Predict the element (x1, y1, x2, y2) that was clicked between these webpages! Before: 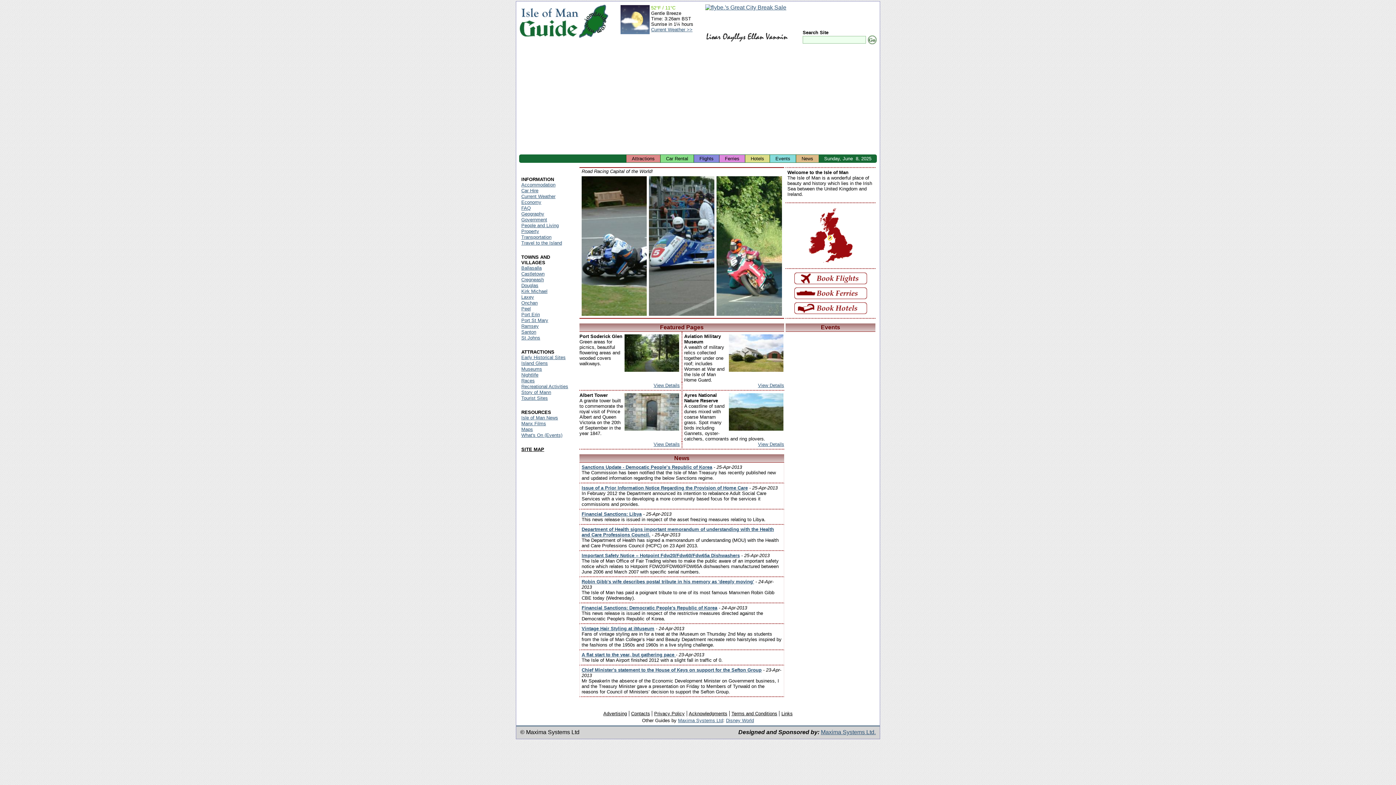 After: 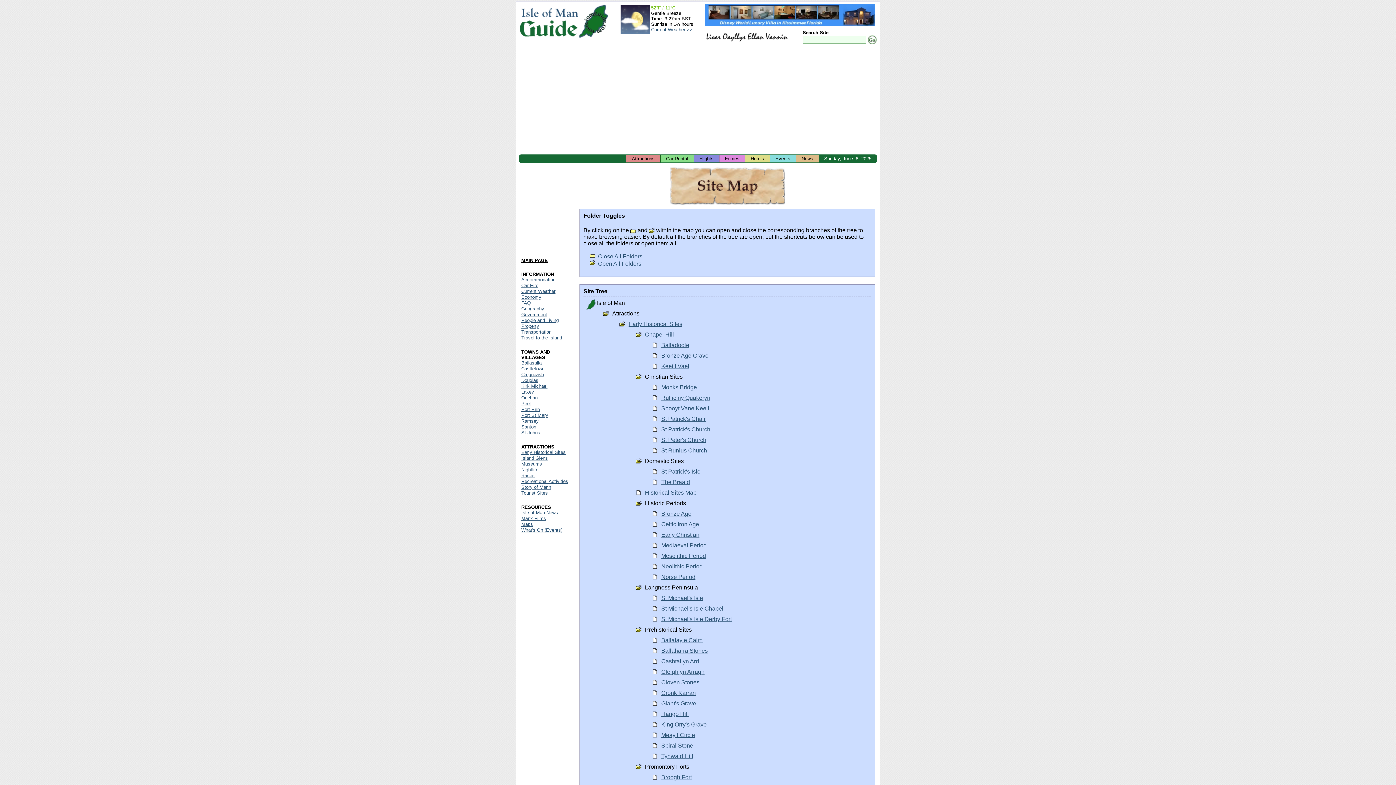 Action: bbox: (521, 446, 544, 452) label: SITE MAP